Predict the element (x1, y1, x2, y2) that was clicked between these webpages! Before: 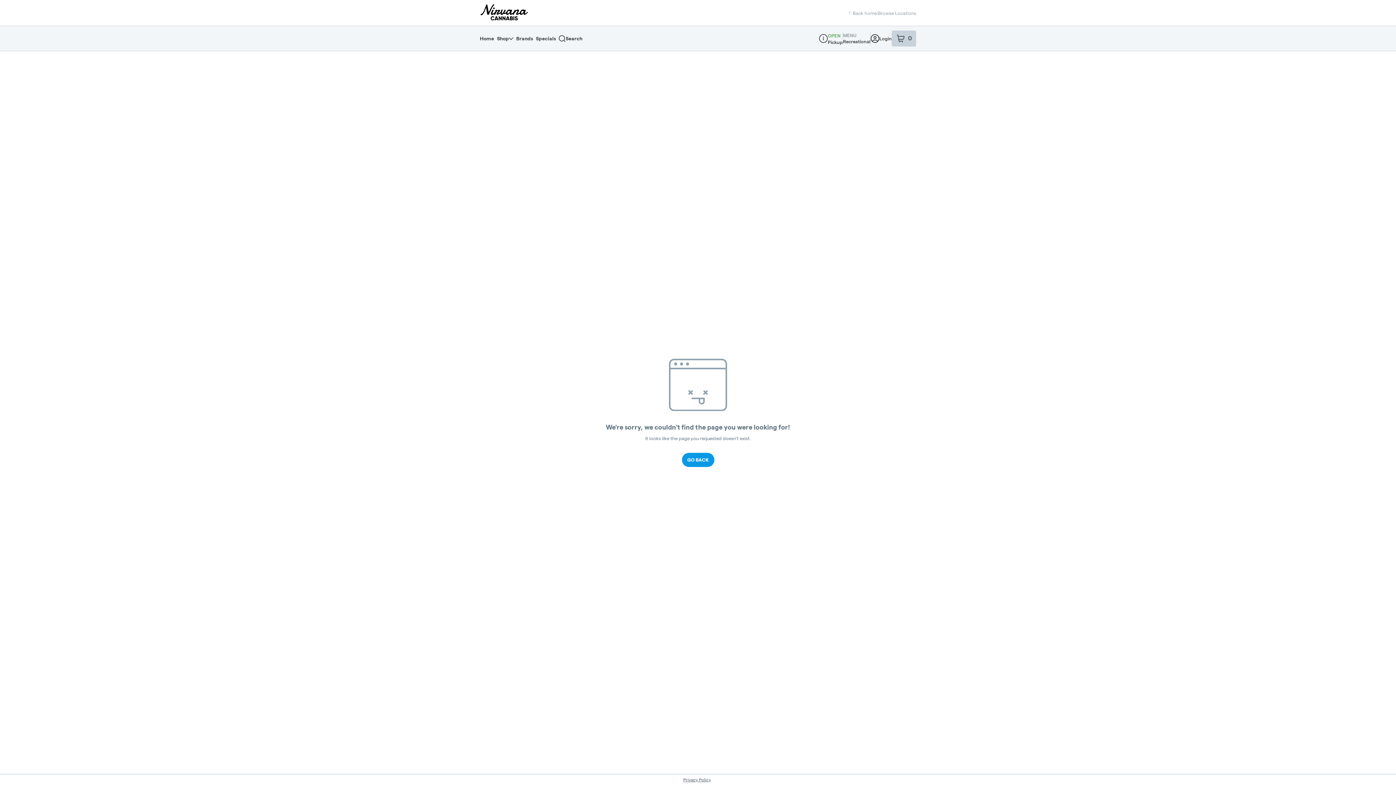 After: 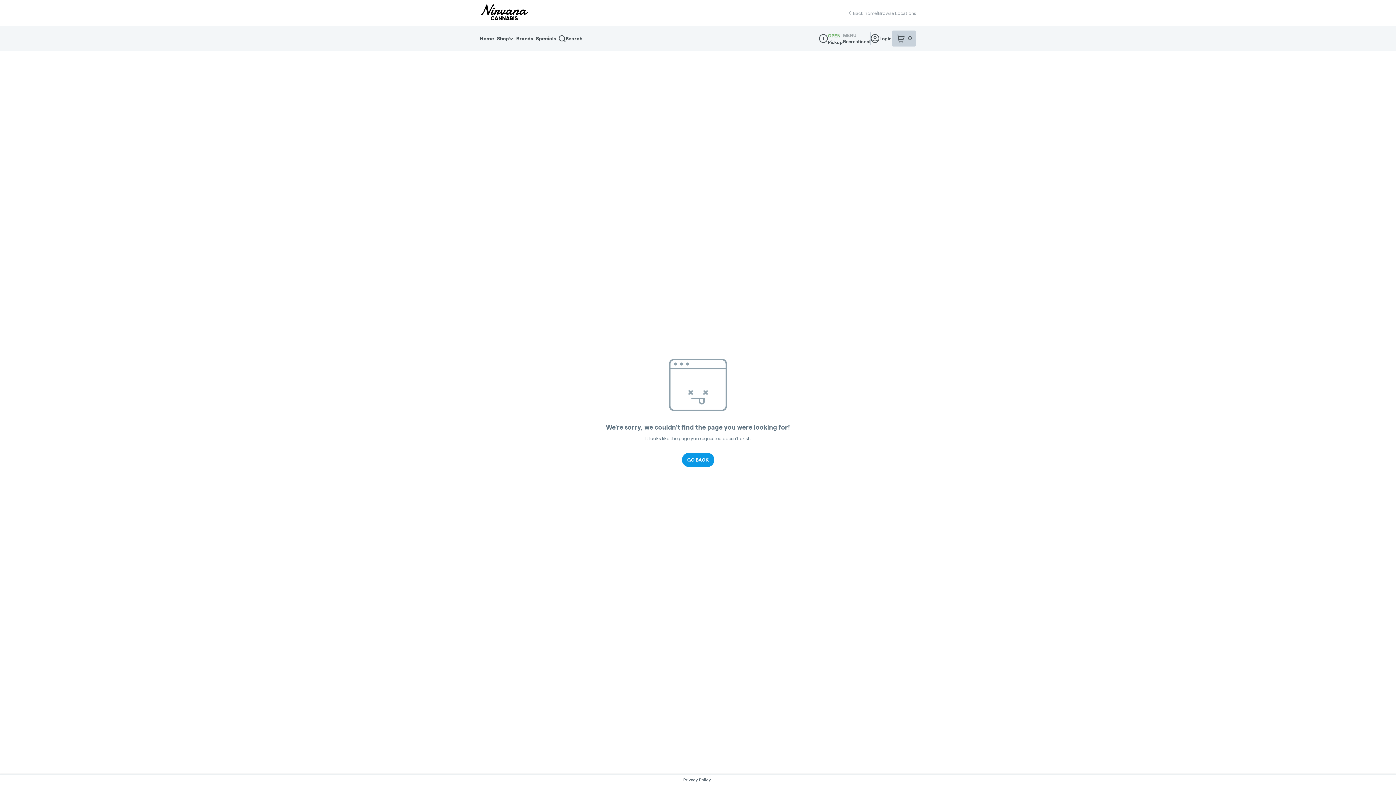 Action: label: Back home bbox: (849, 10, 877, 15)